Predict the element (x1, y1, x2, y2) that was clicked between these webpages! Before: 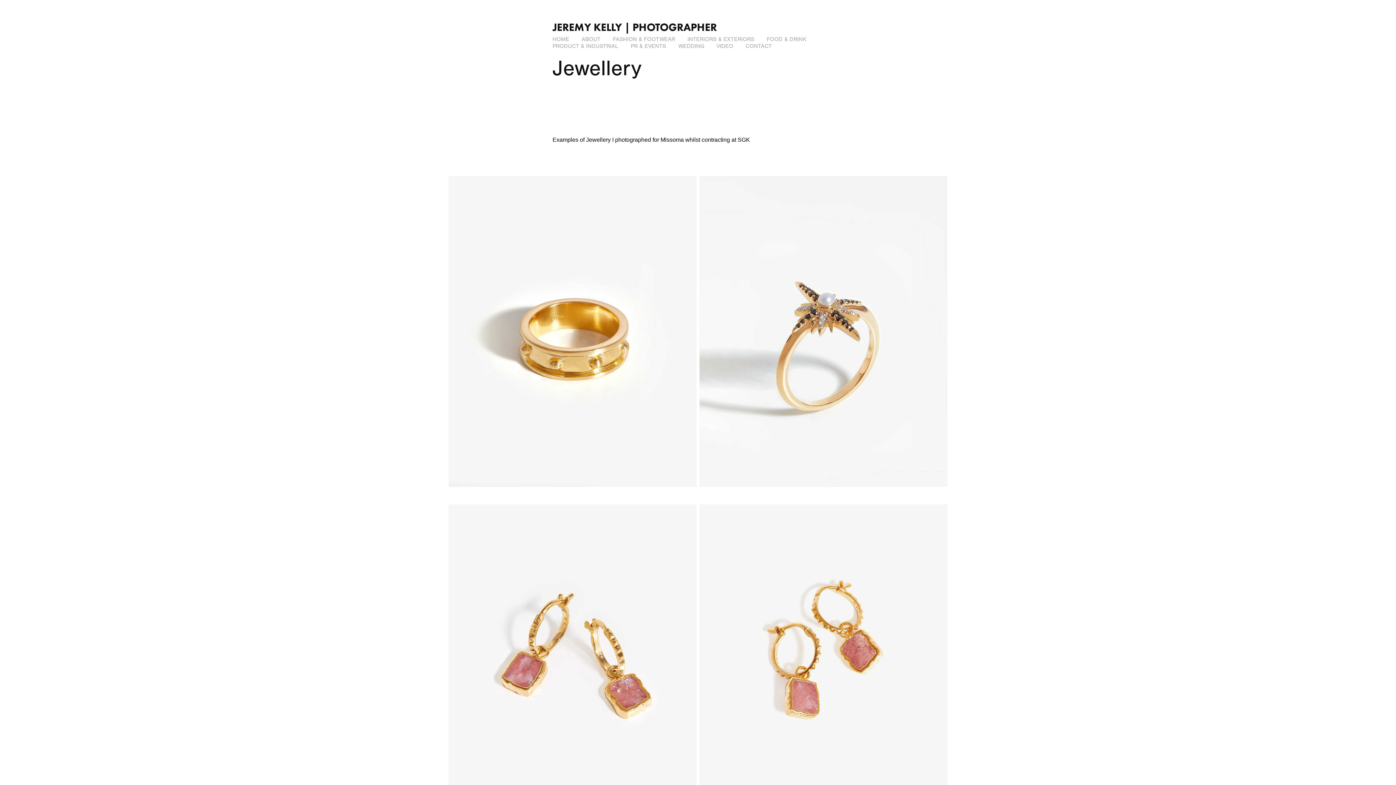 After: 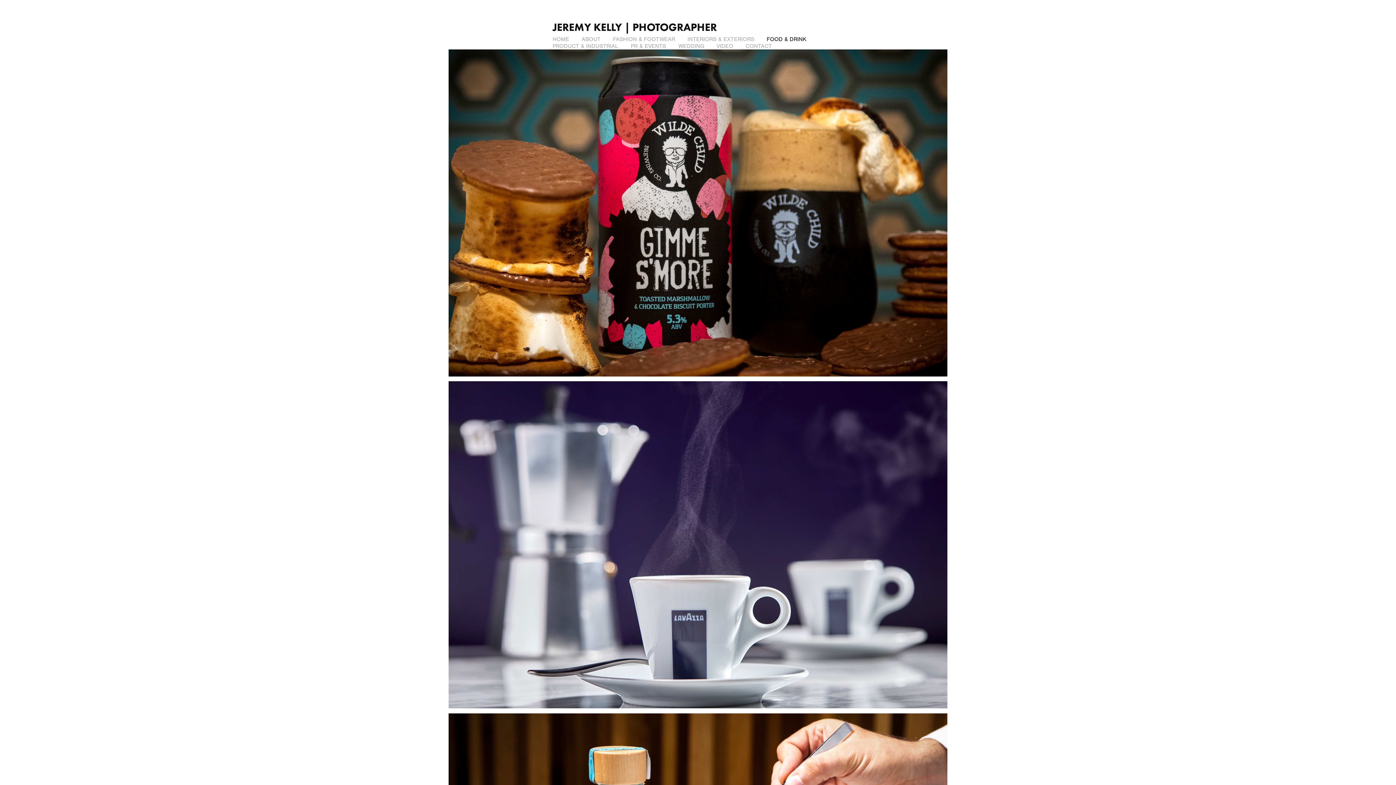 Action: bbox: (766, 35, 806, 42) label: FOOD & DRINK